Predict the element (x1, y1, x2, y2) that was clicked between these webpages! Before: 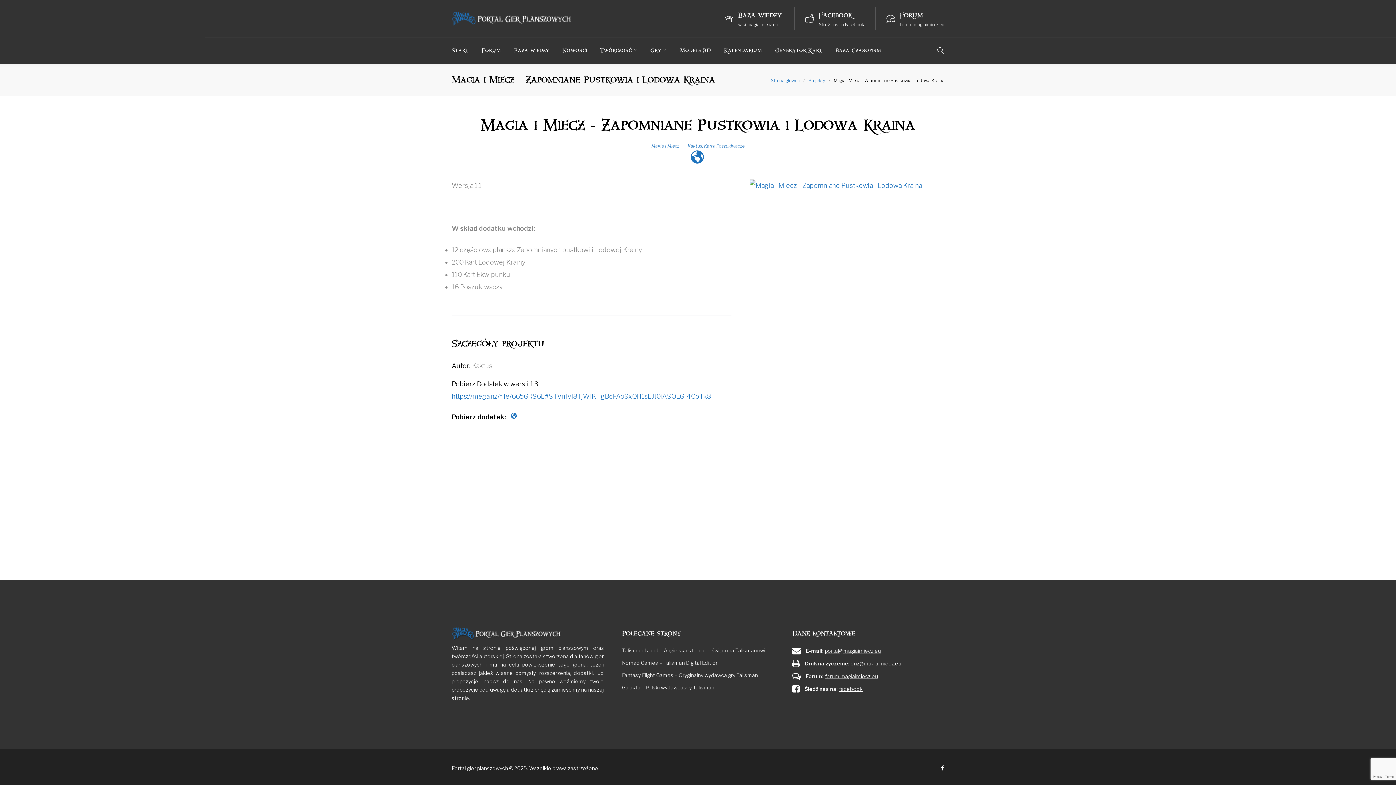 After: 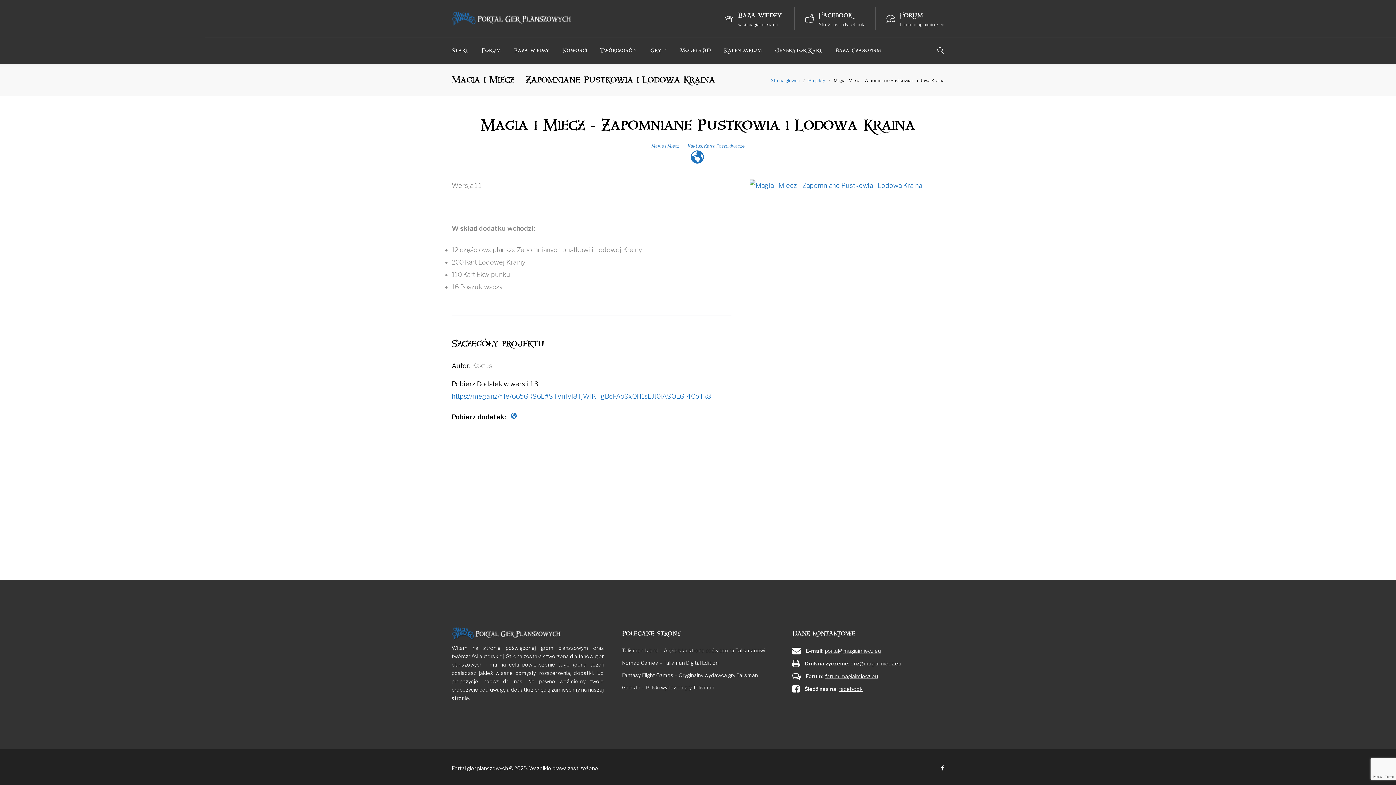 Action: label: Pobierz Dodatek w wersji 1.3: bbox: (451, 380, 541, 388)